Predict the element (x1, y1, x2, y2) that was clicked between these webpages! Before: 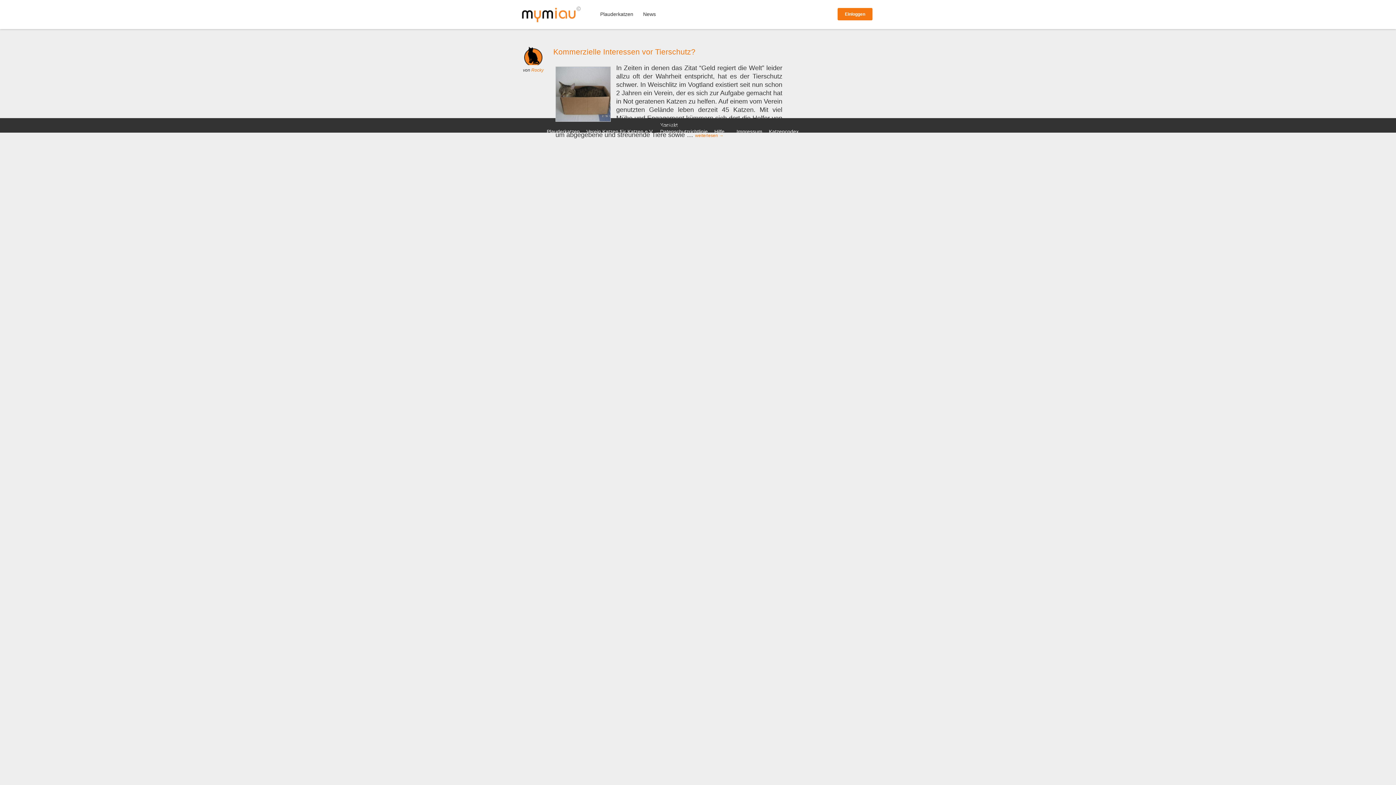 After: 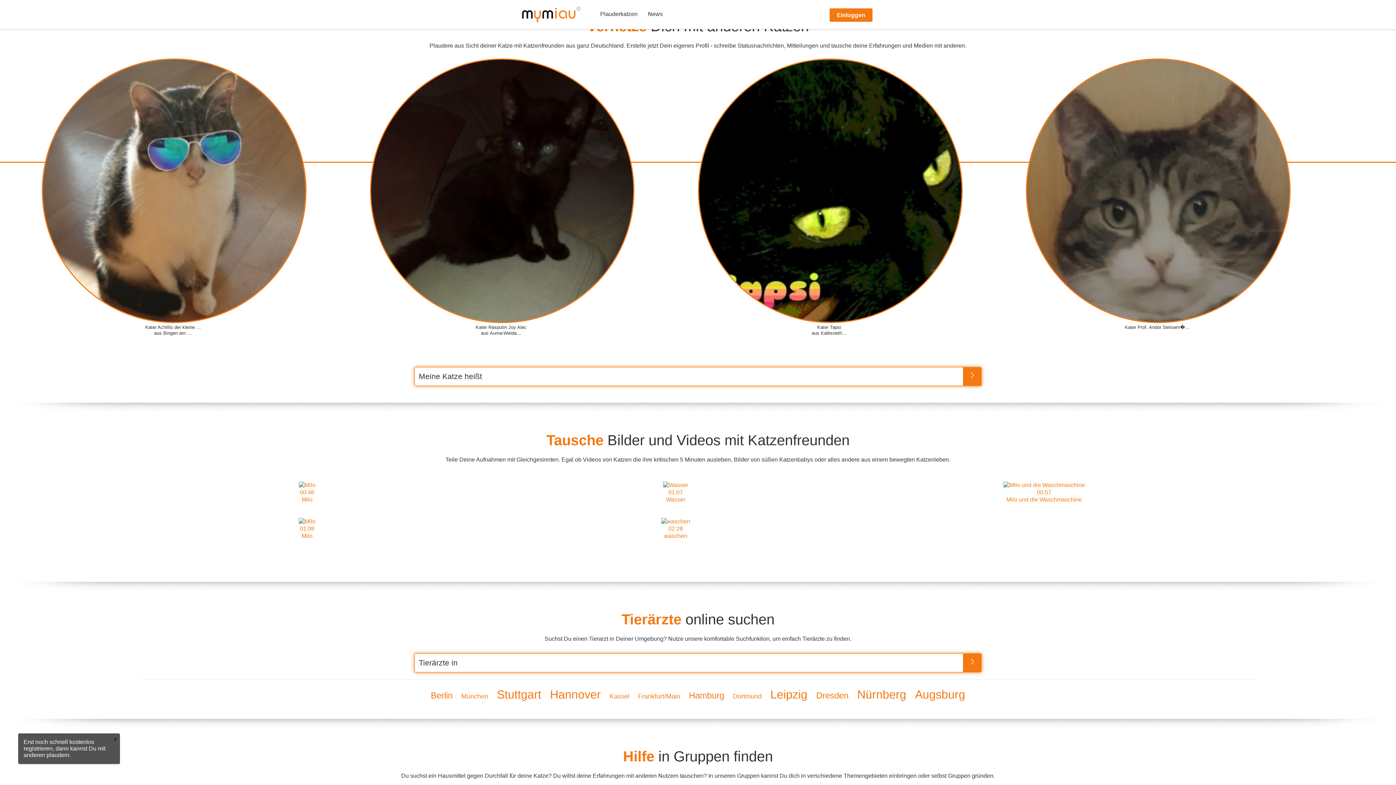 Action: bbox: (596, 8, 637, 19) label: Plauderkatzen